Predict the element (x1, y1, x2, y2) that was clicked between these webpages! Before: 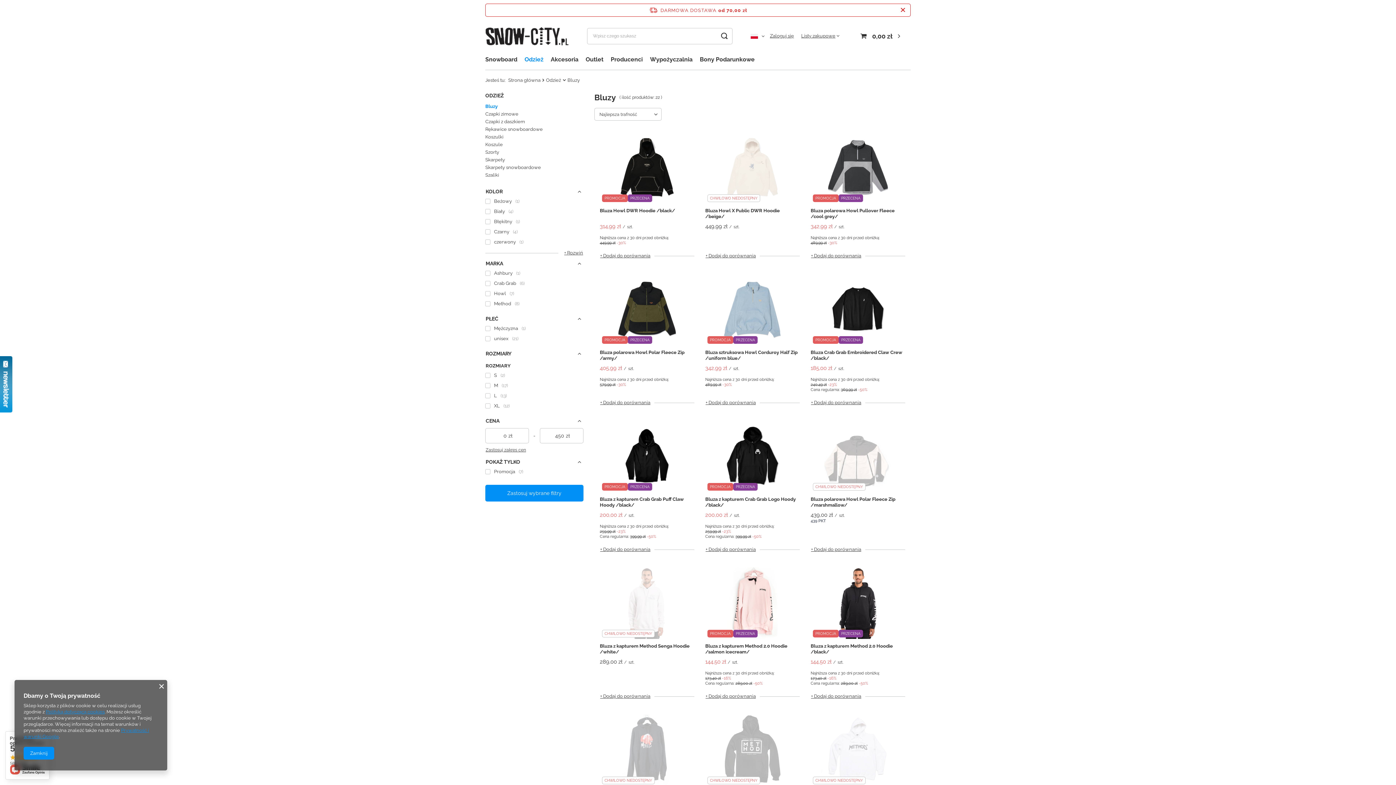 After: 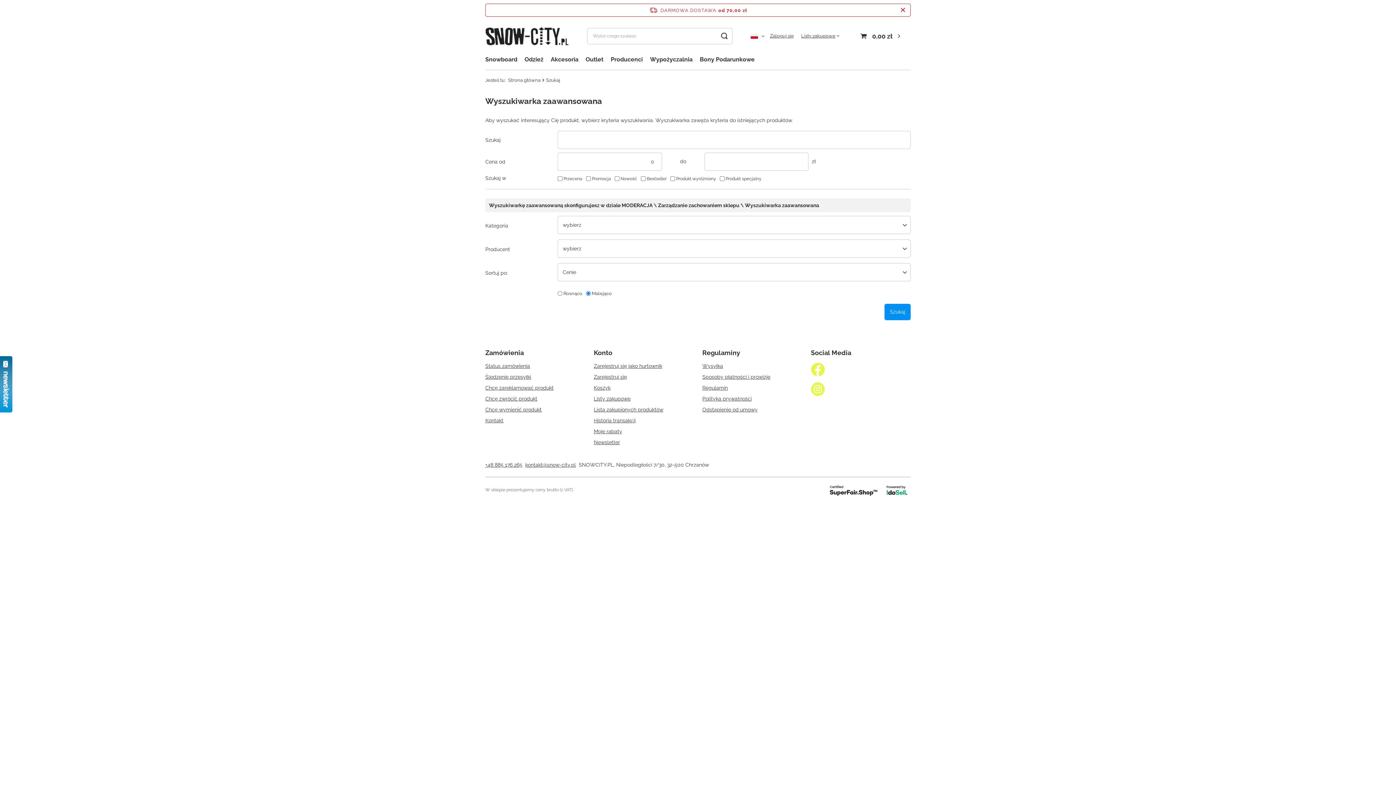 Action: bbox: (716, 27, 732, 44) label: Szukaj